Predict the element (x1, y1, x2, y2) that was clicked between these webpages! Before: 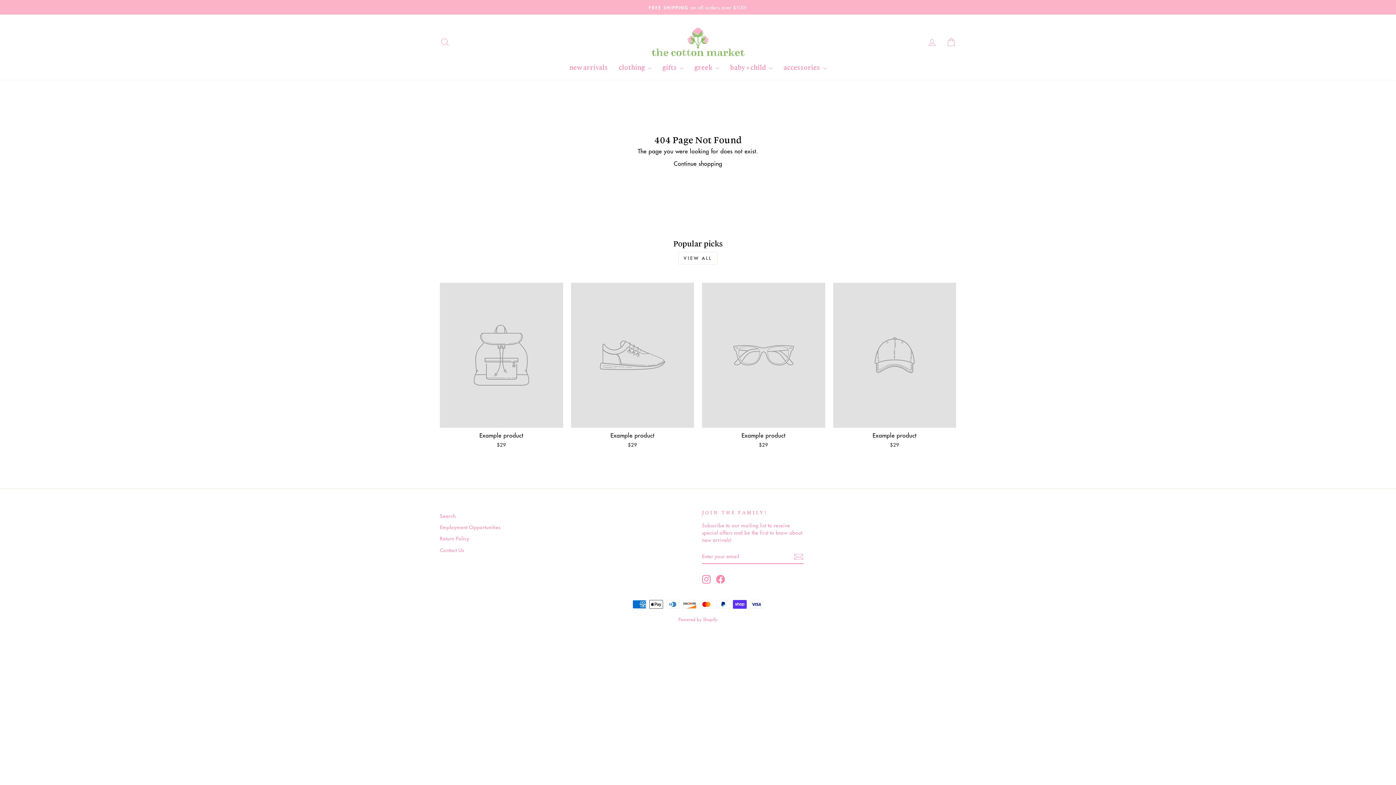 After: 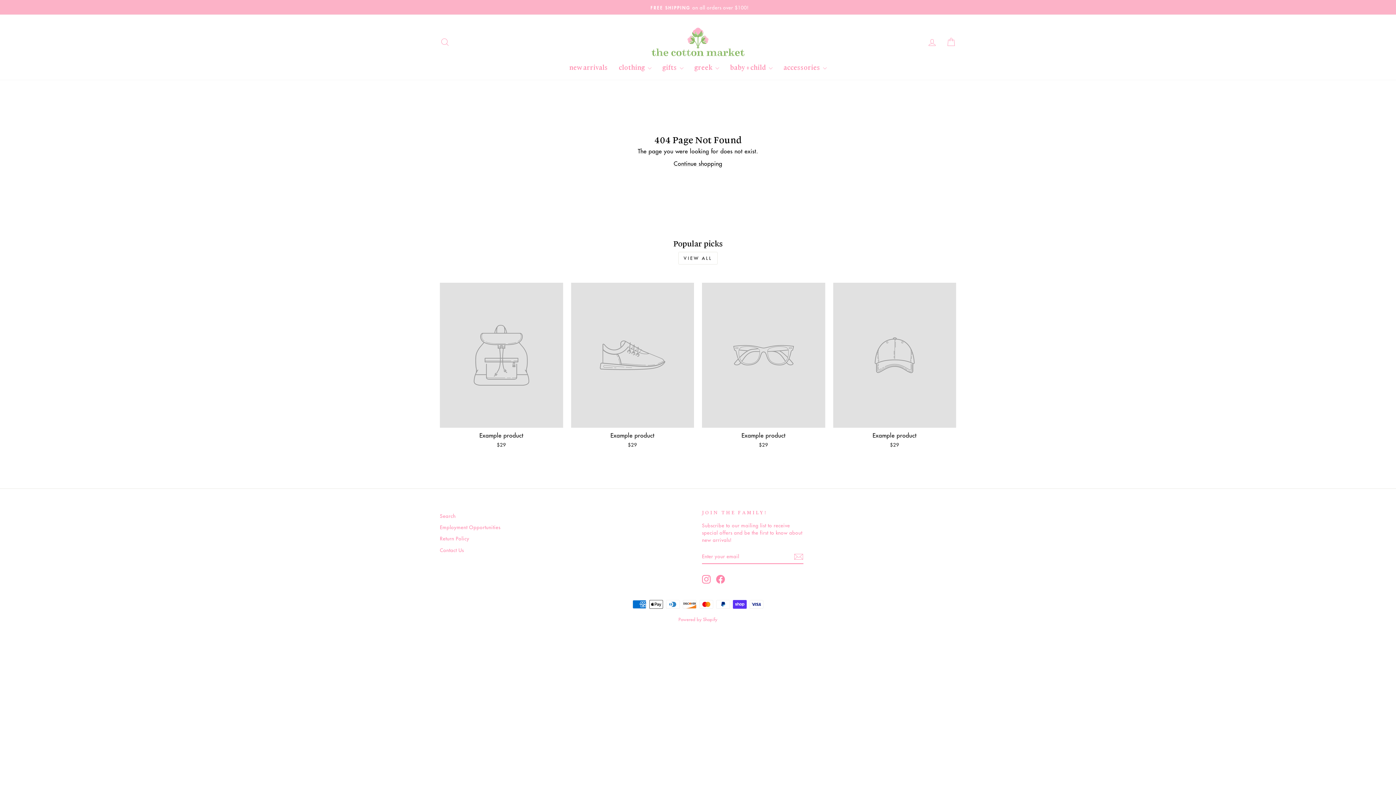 Action: bbox: (716, 575, 725, 584) label: Facebook